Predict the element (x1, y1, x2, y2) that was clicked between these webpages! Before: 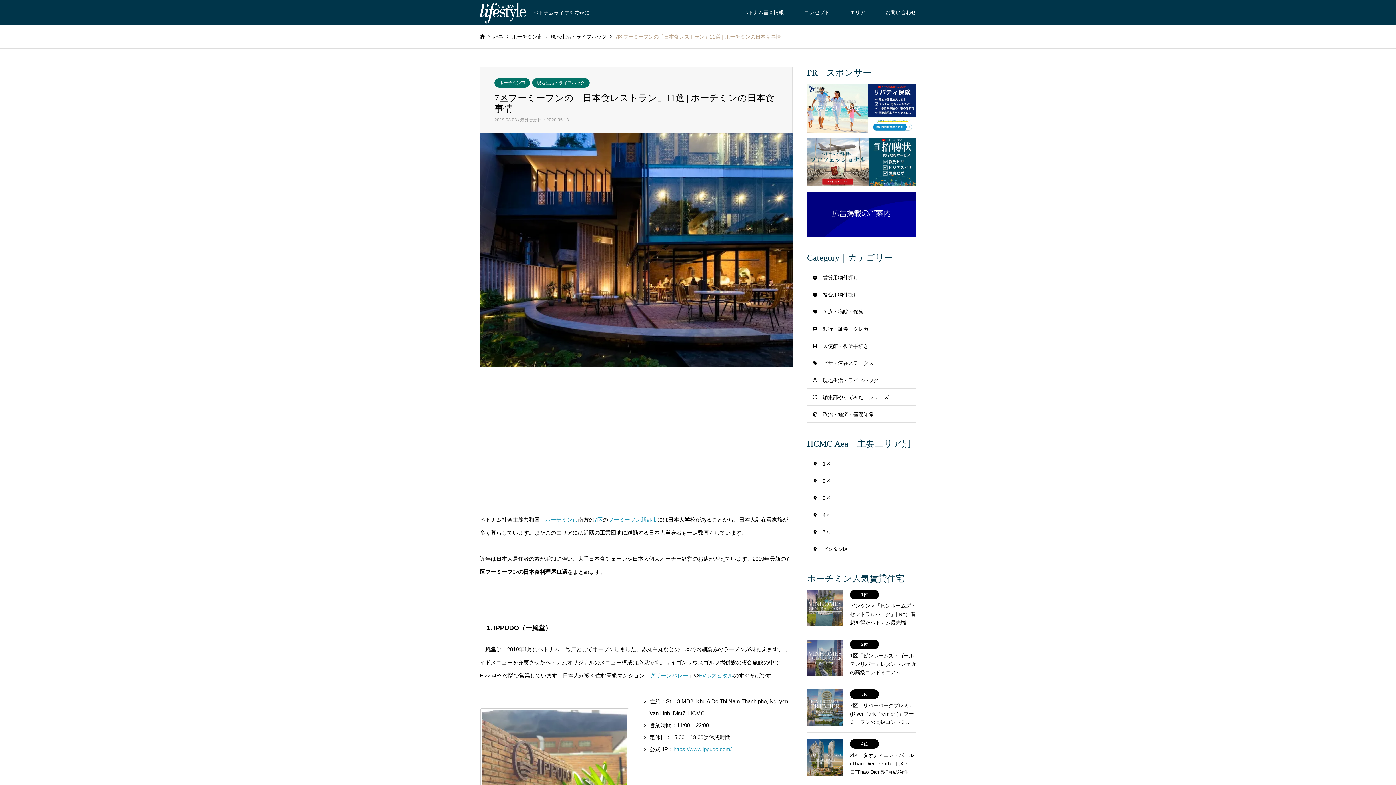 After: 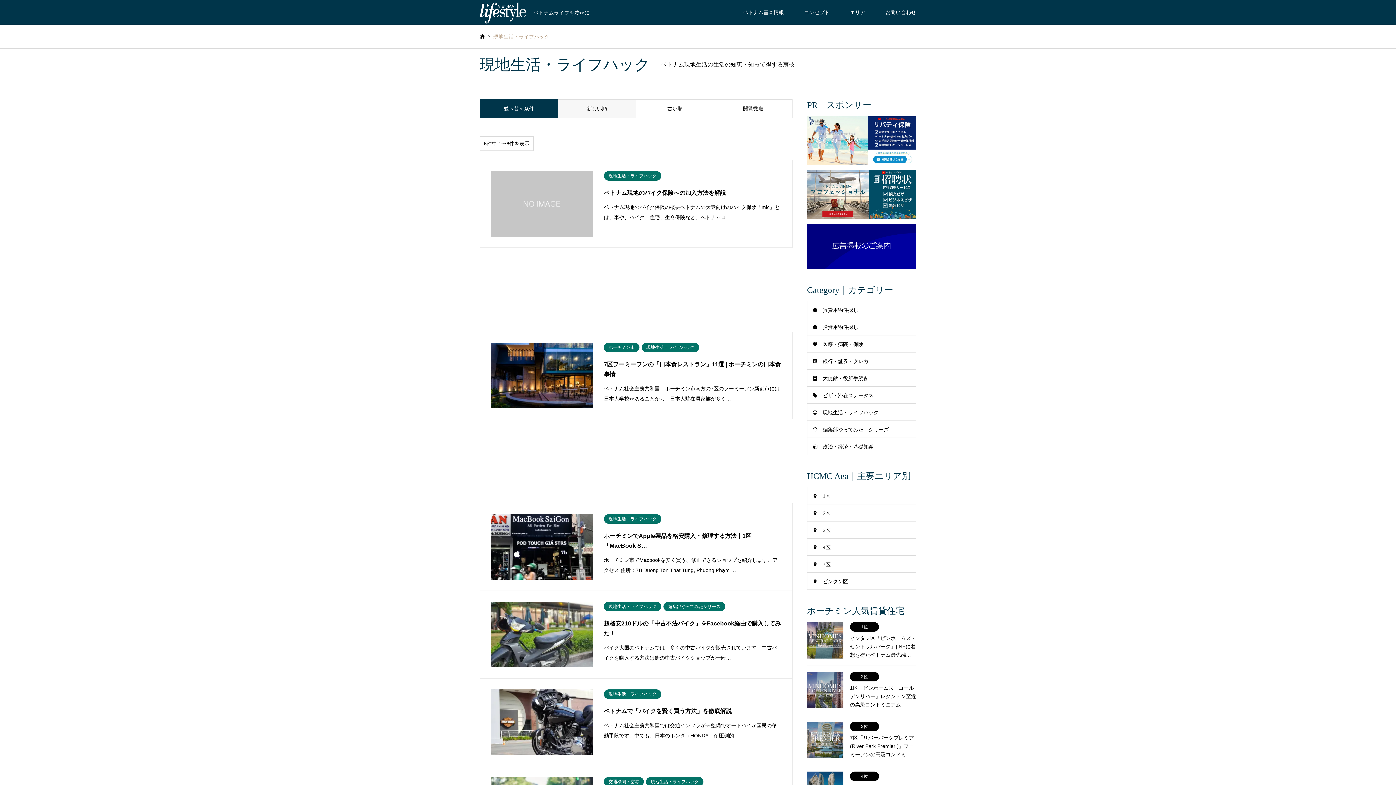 Action: bbox: (550, 33, 606, 39) label: 現地生活・ライフハック